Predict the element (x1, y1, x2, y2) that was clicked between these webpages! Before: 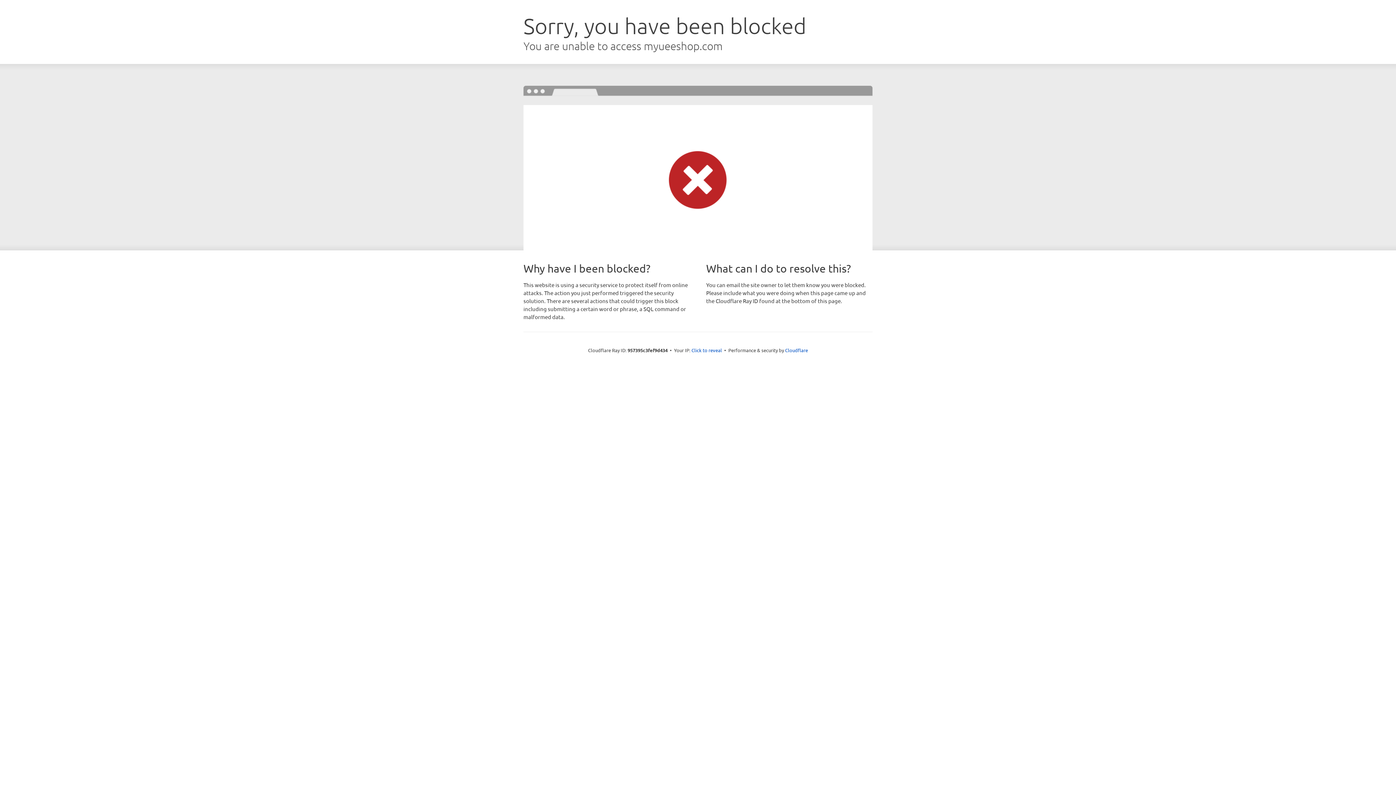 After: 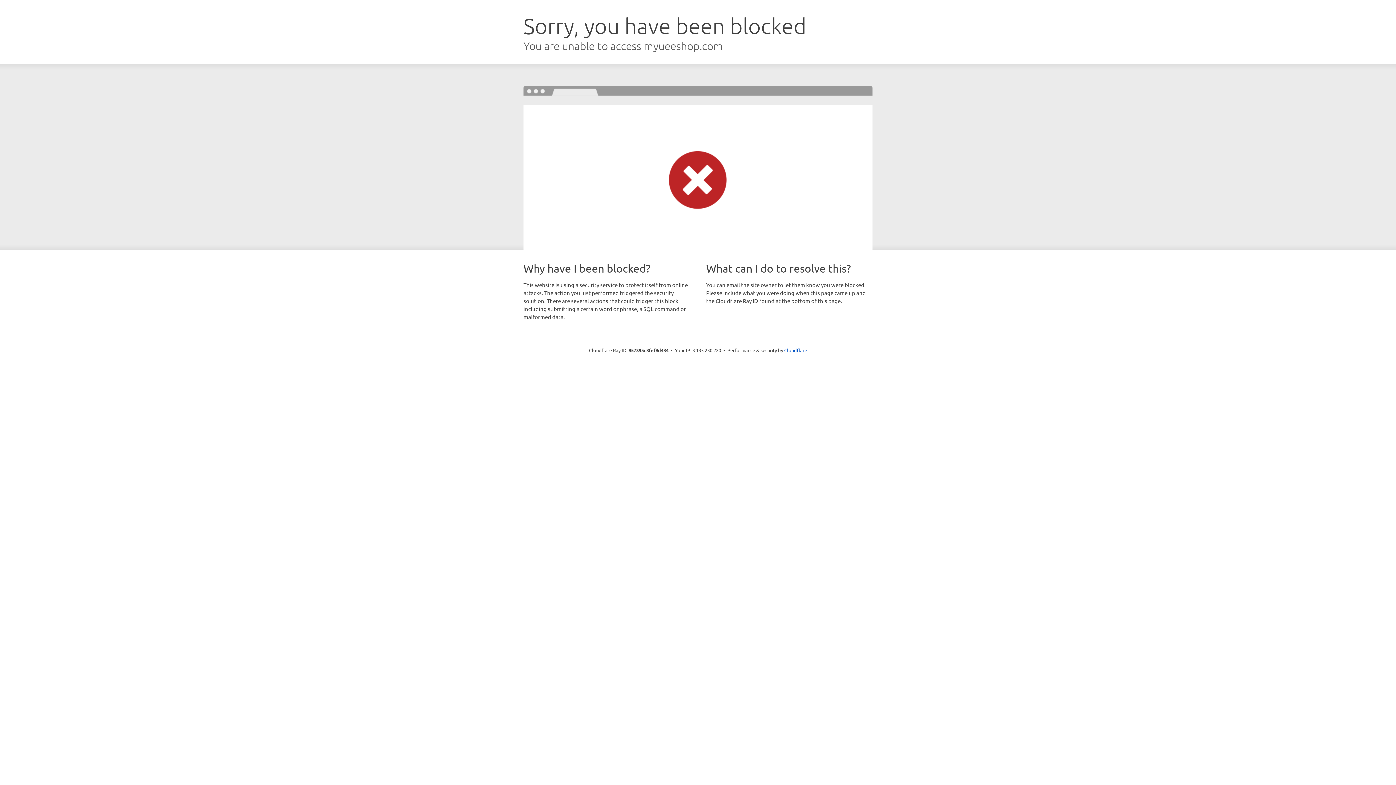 Action: label: Click to reveal bbox: (691, 346, 722, 353)